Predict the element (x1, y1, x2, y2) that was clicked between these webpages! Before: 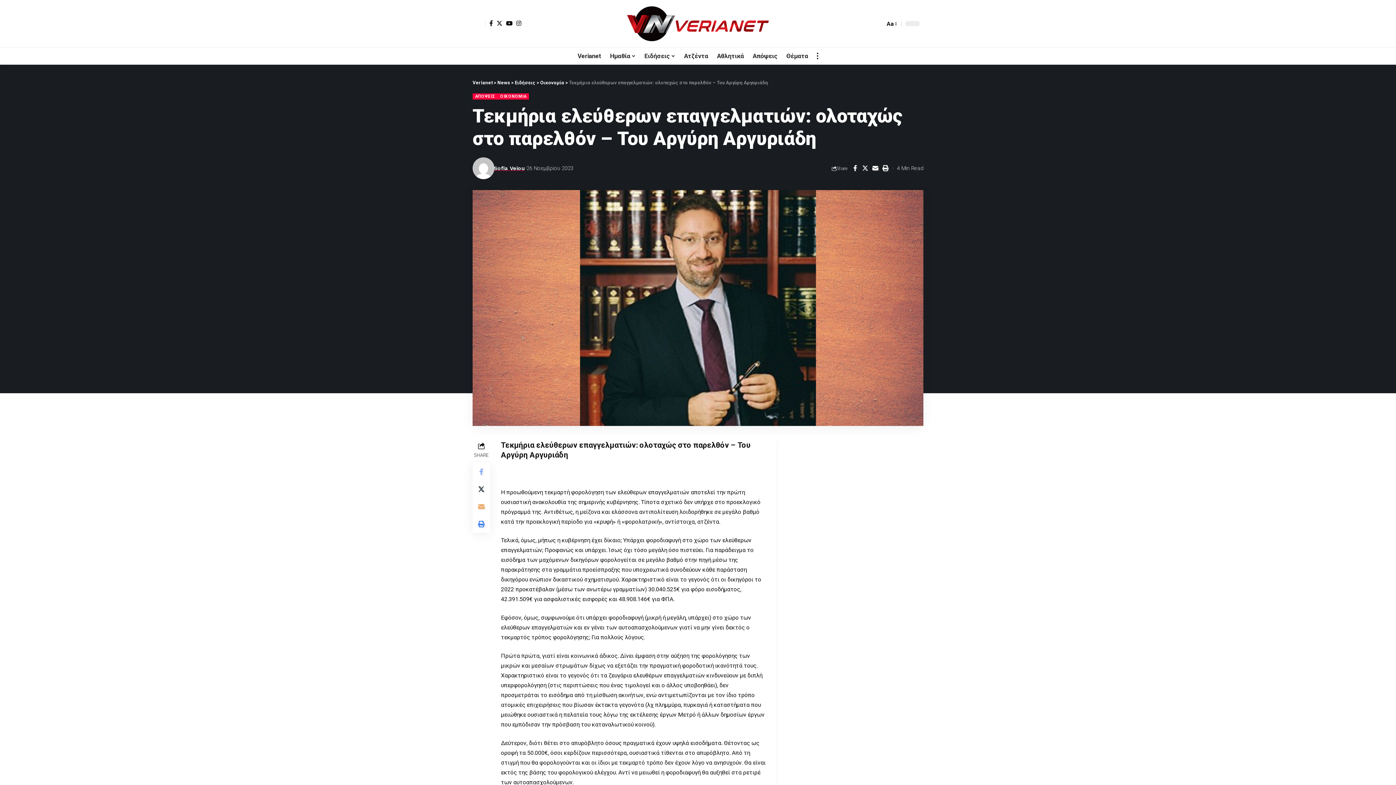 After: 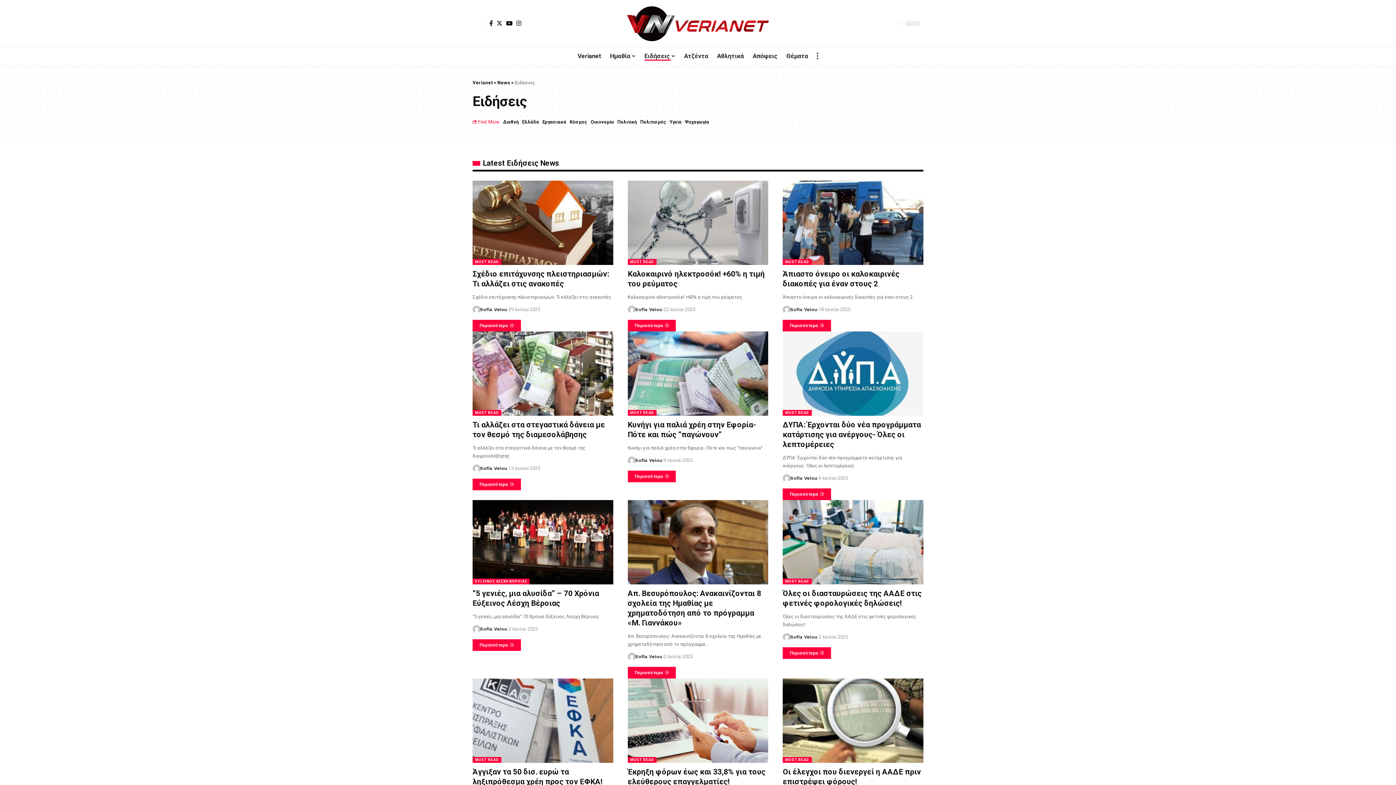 Action: label: Ειδήσεις bbox: (640, 48, 679, 63)